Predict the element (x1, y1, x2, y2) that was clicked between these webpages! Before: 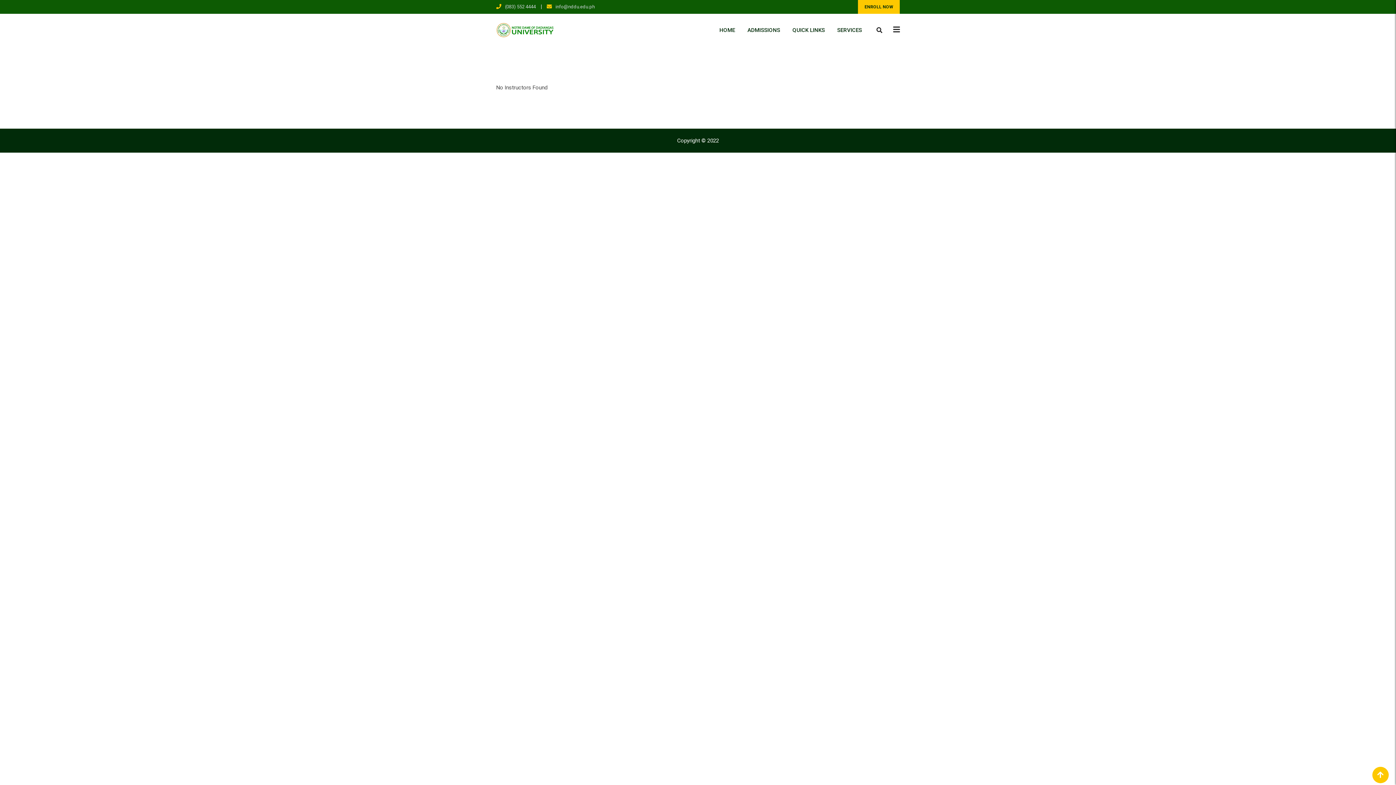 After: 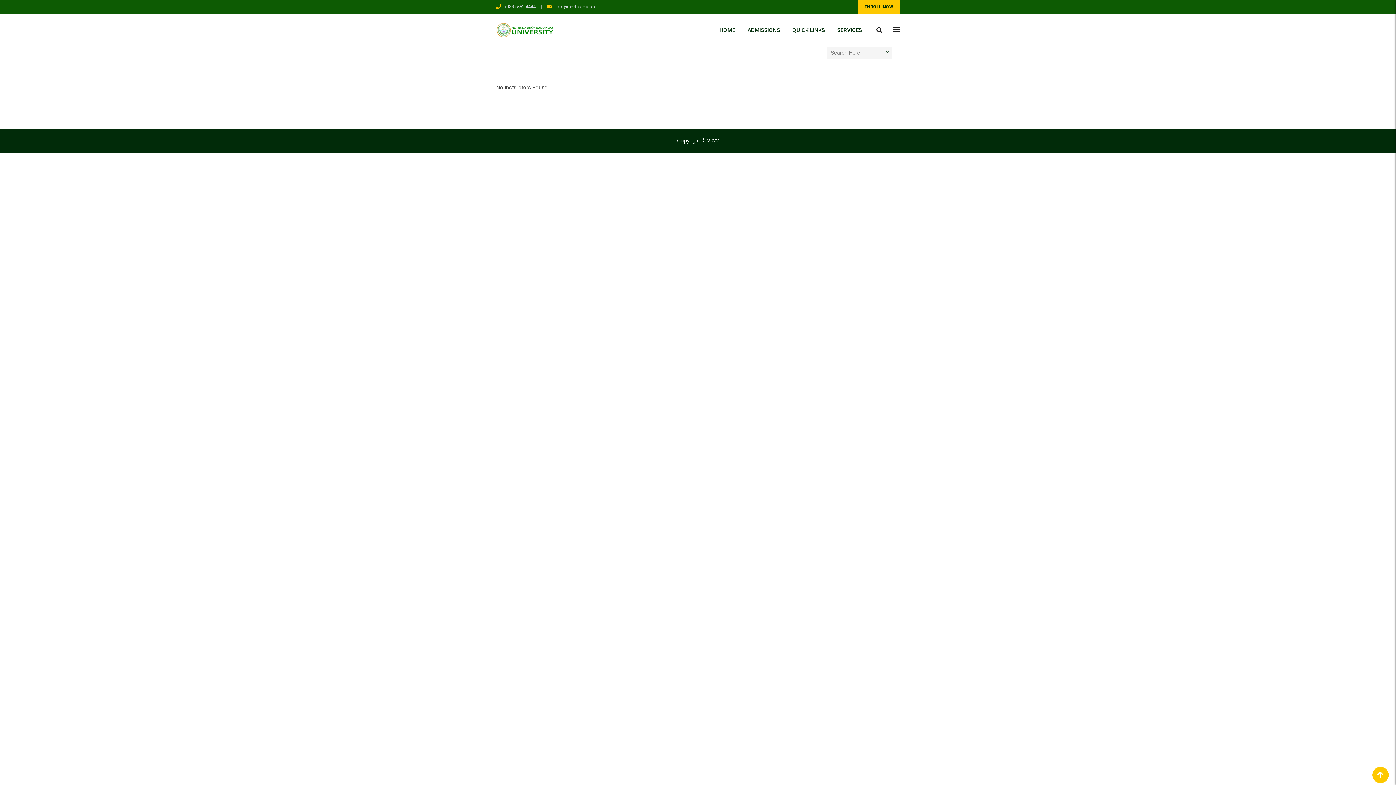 Action: bbox: (876, 26, 882, 33)